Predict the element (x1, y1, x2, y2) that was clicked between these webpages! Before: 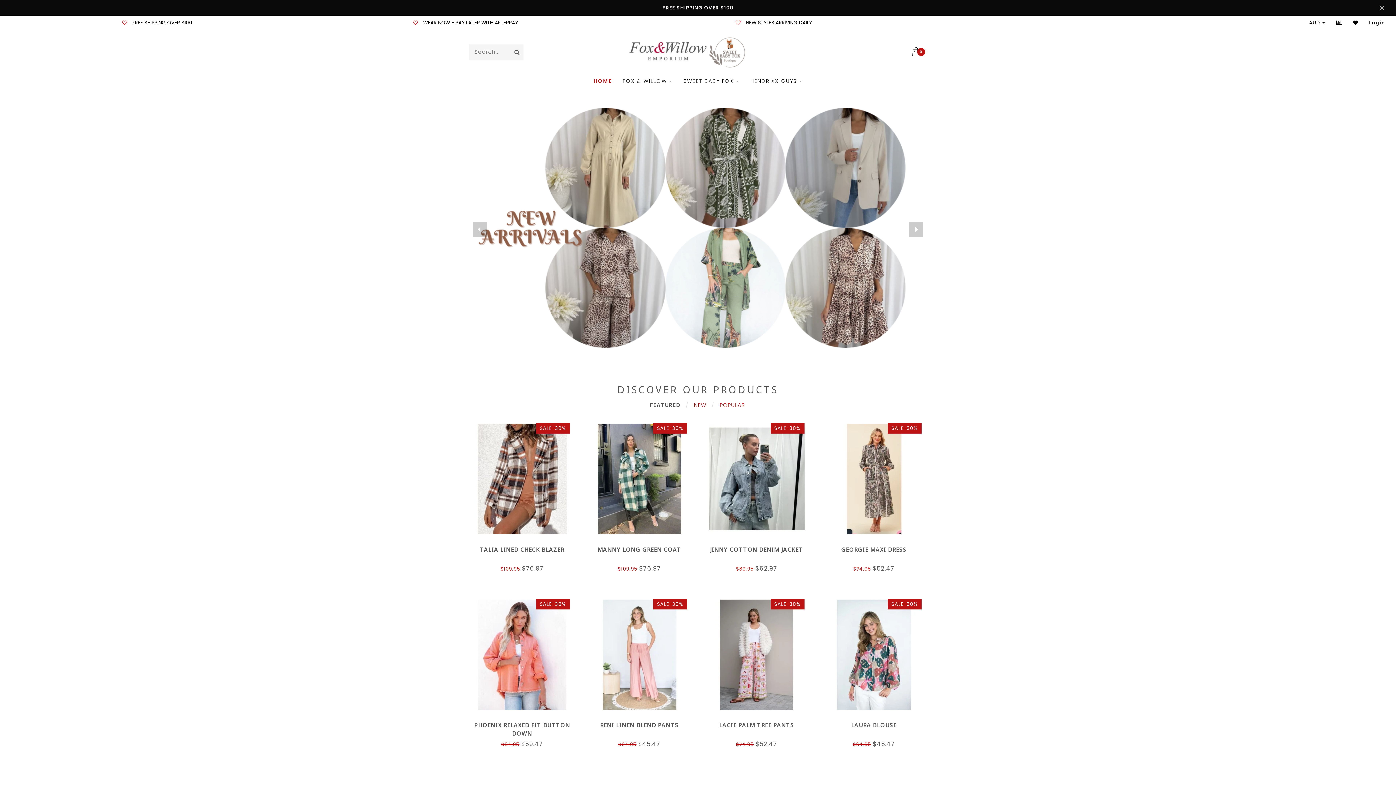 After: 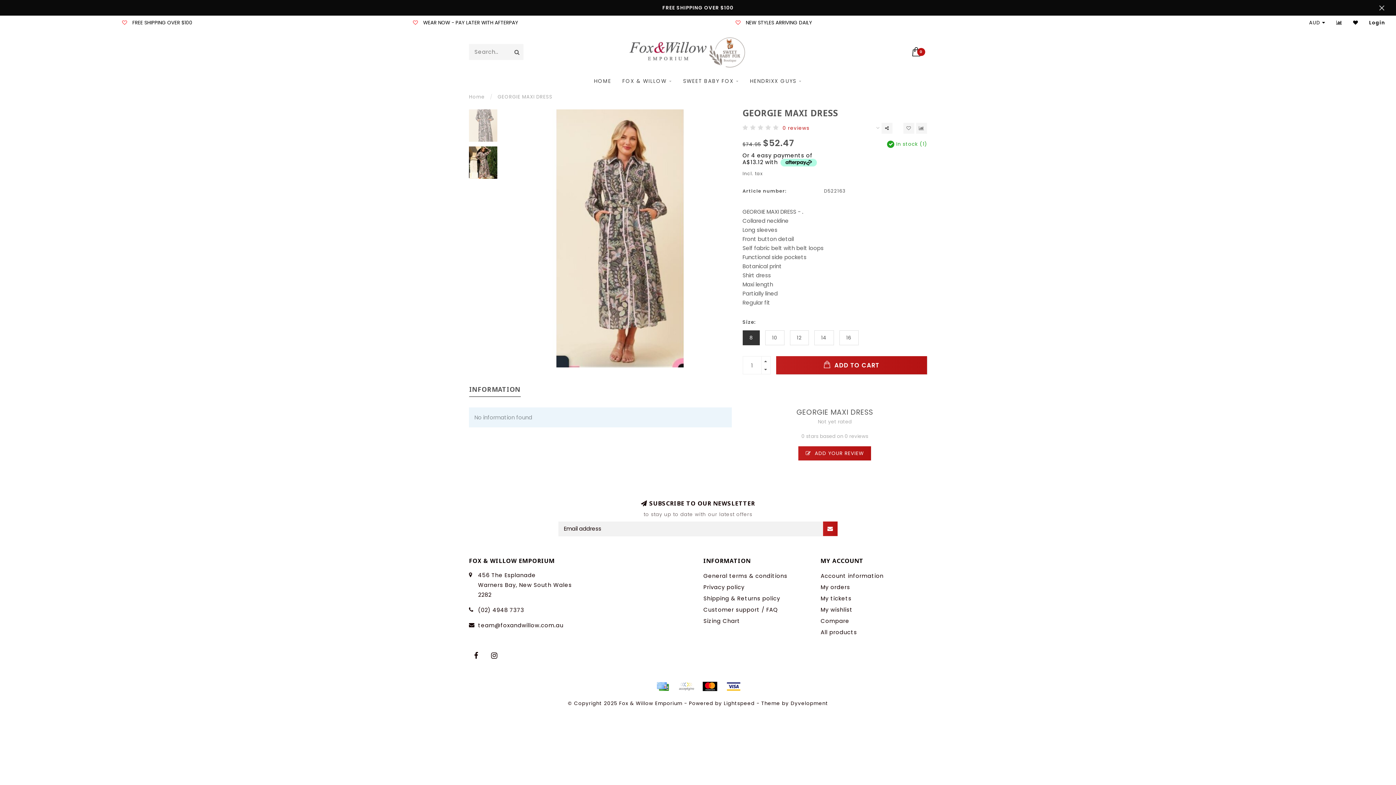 Action: bbox: (820, 417, 927, 540)